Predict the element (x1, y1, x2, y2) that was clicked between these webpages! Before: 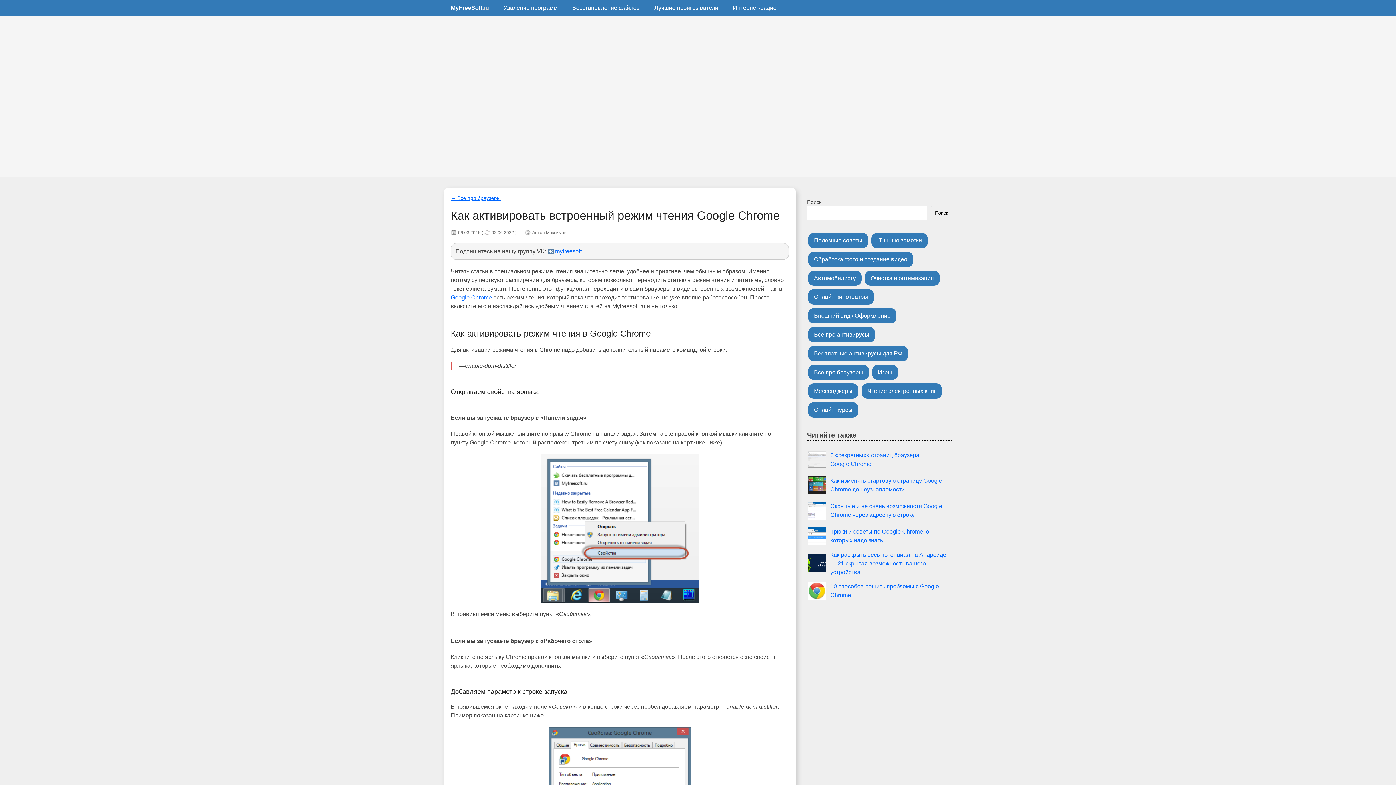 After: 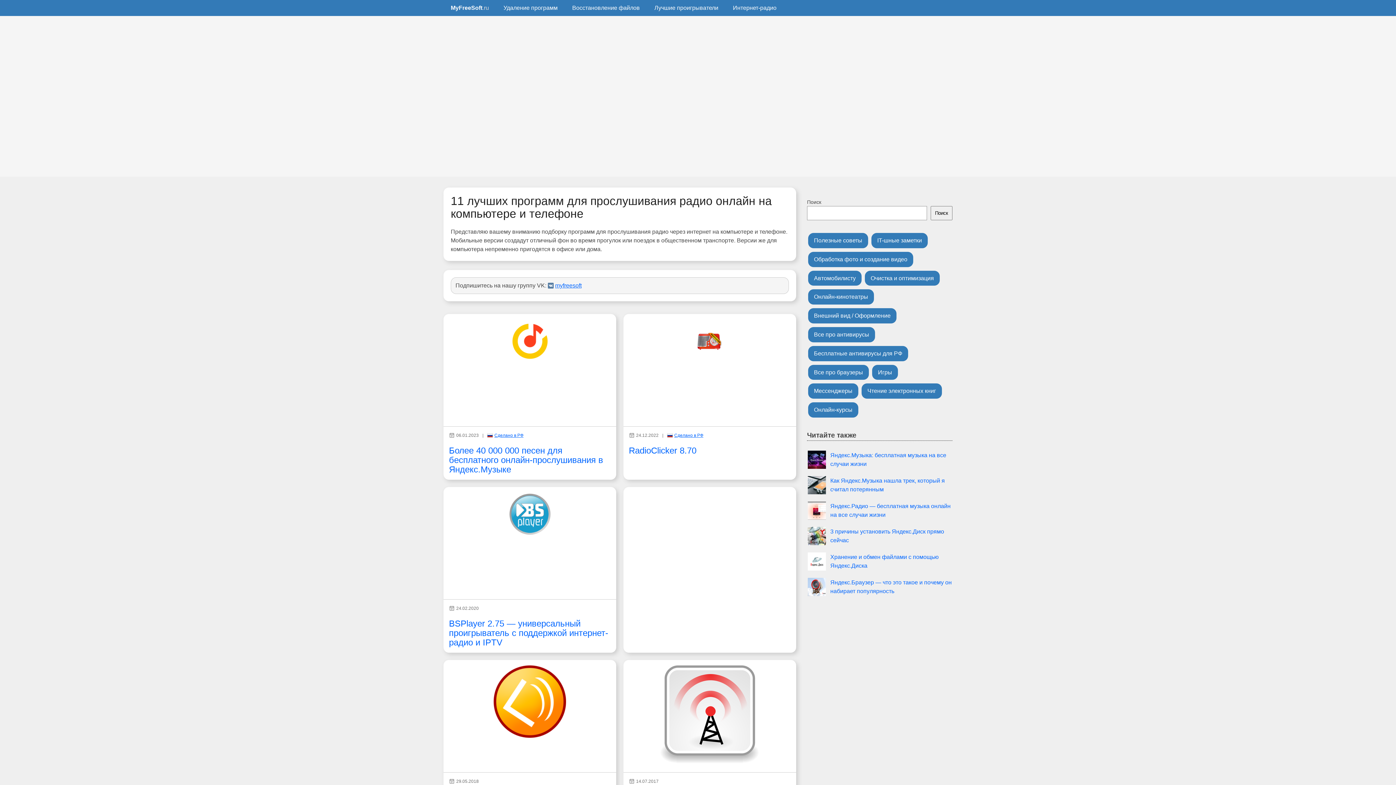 Action: label: Интернет-радио bbox: (725, 0, 784, 16)